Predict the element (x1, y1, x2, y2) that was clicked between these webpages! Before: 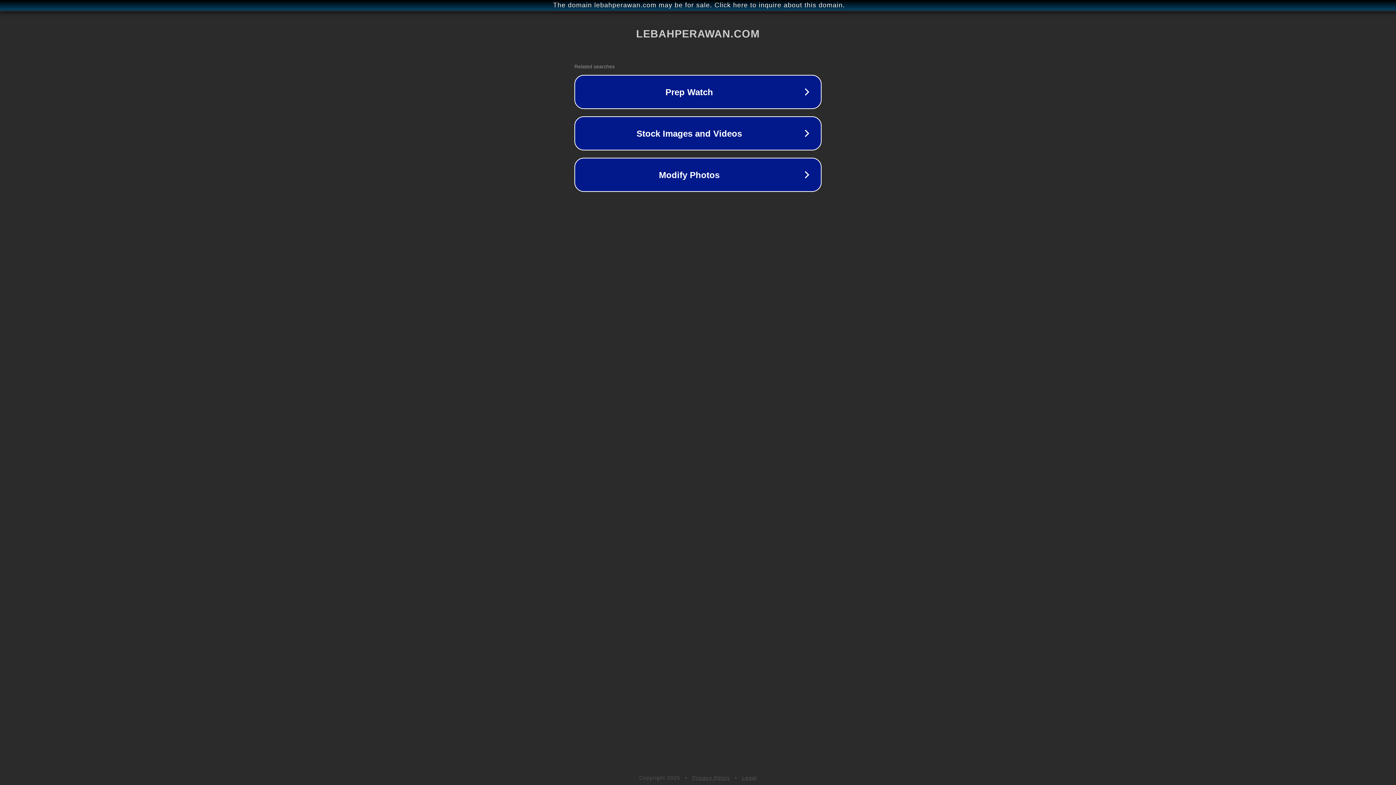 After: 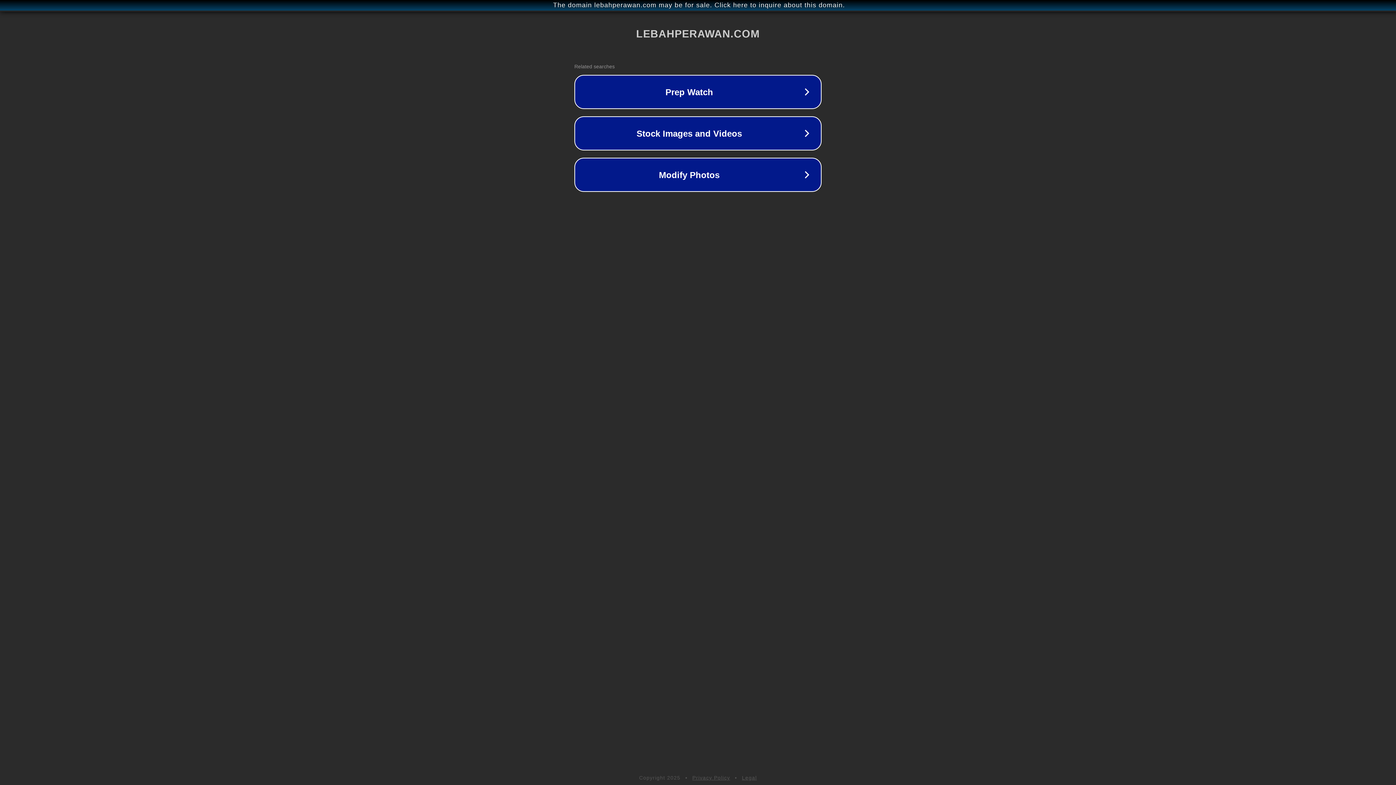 Action: bbox: (692, 775, 730, 781) label: Privacy Policy